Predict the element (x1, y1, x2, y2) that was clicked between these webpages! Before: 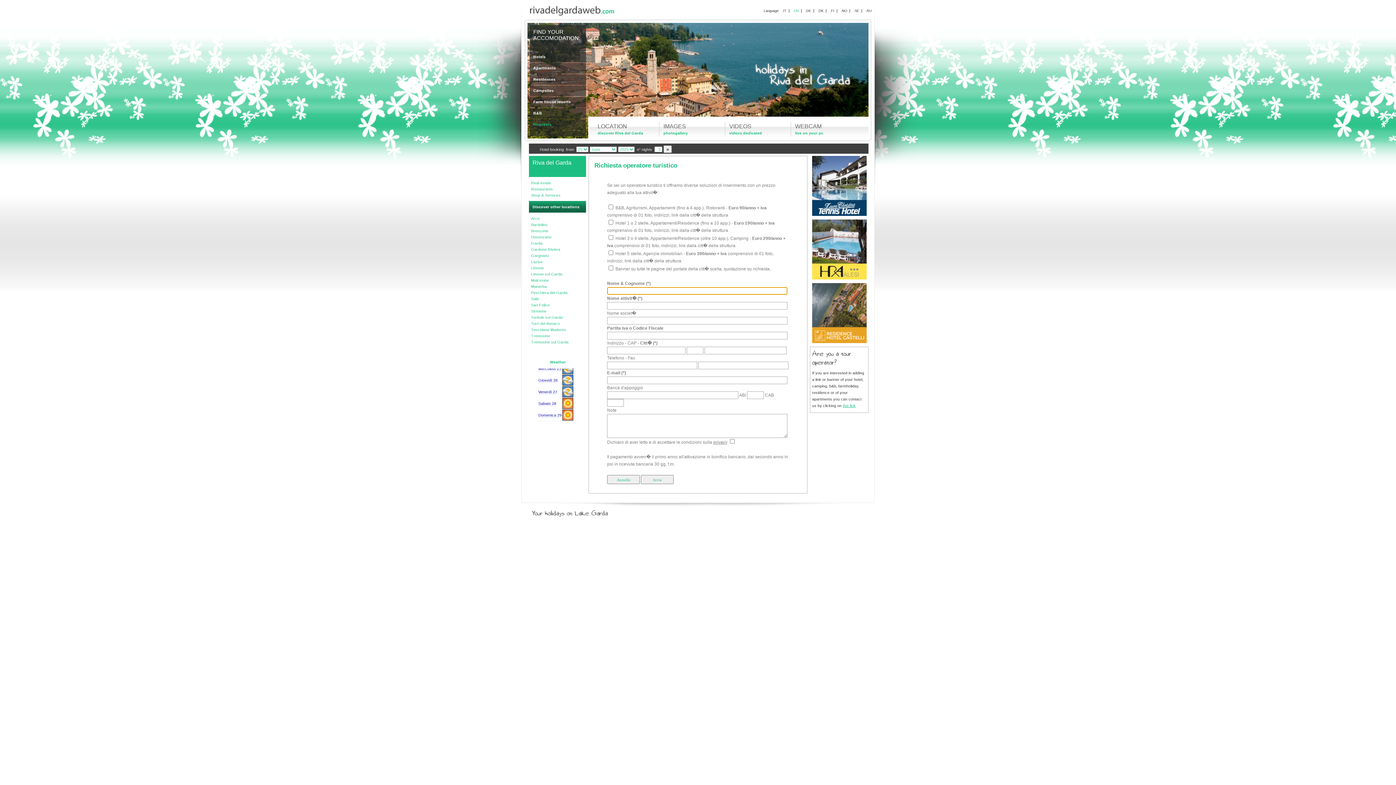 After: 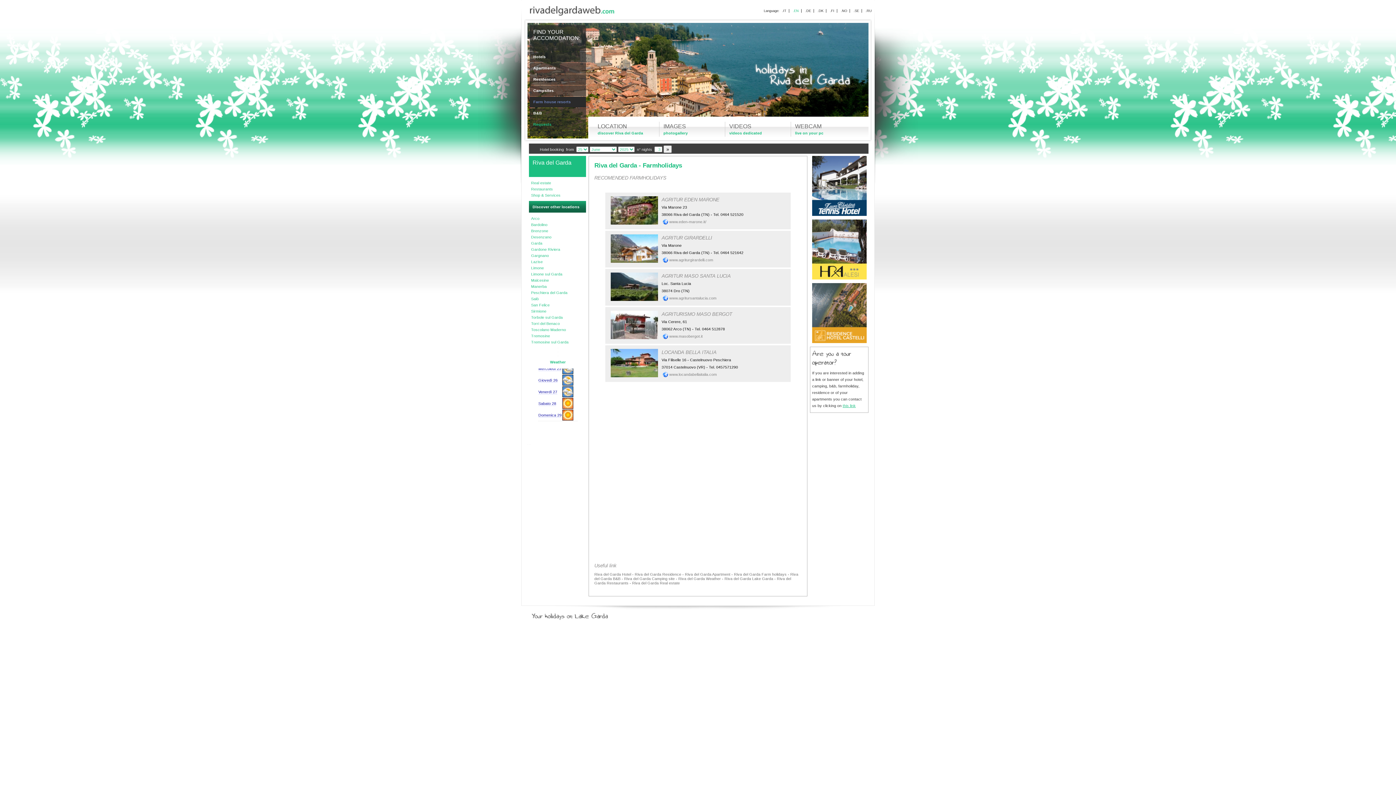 Action: label: Farm house resorts bbox: (529, 96, 586, 107)